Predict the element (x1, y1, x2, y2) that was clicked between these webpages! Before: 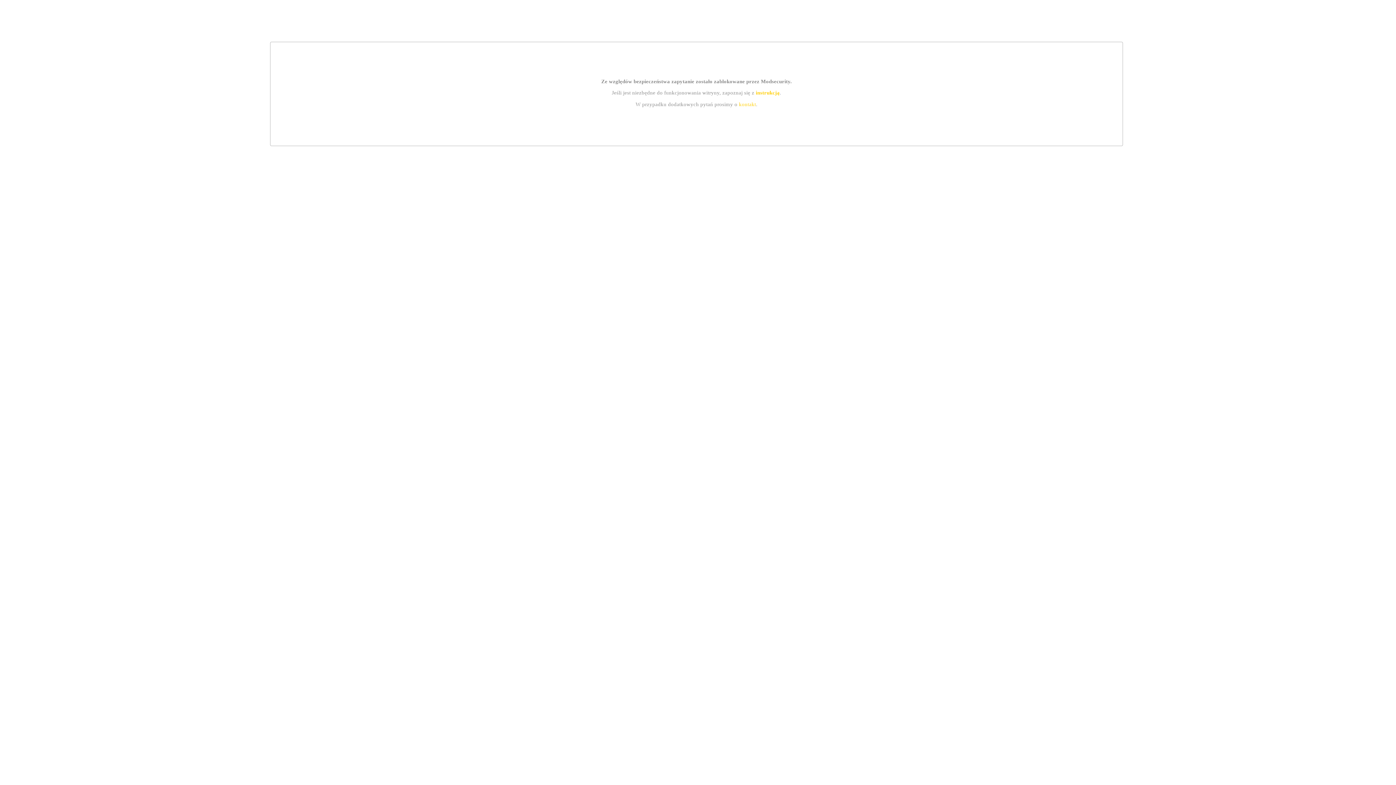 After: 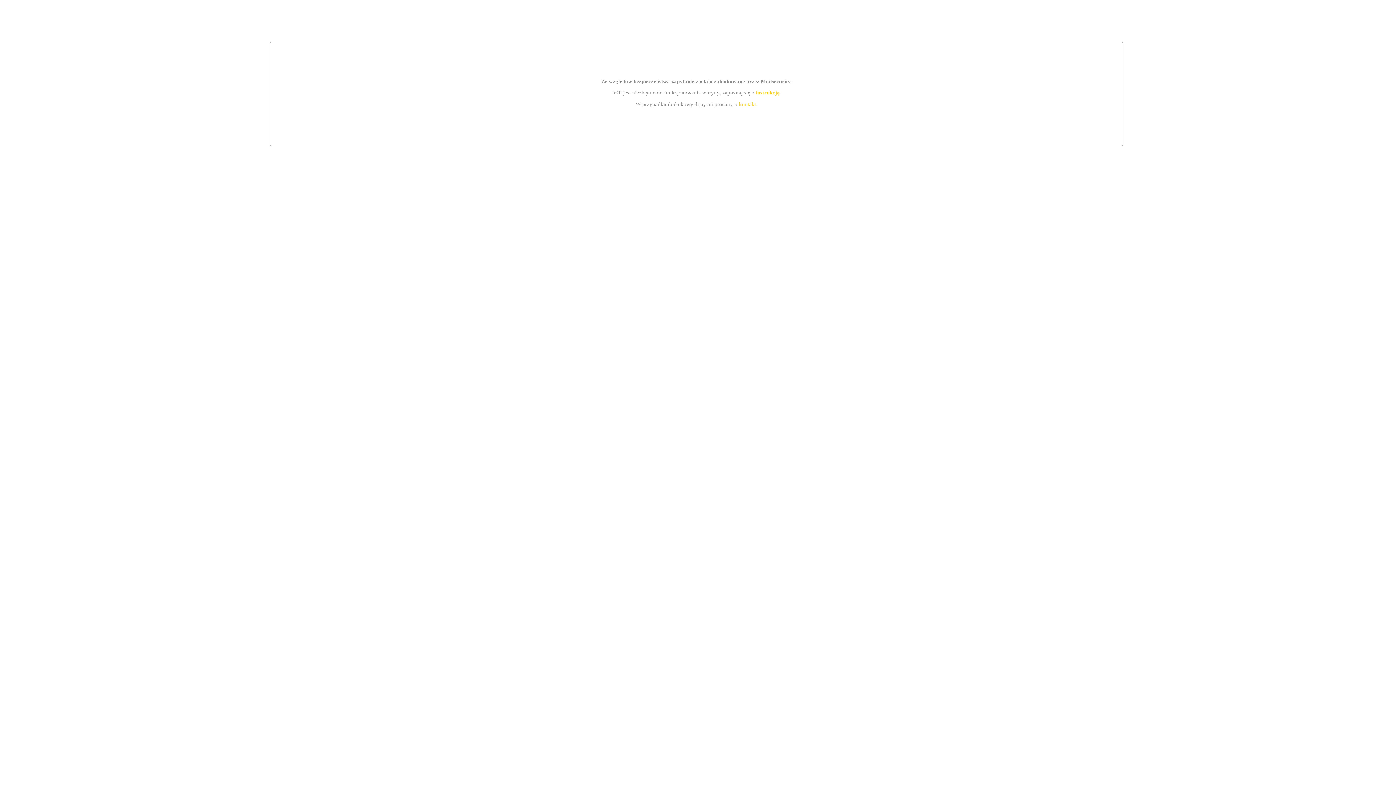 Action: label: instrukcją bbox: (755, 89, 779, 95)